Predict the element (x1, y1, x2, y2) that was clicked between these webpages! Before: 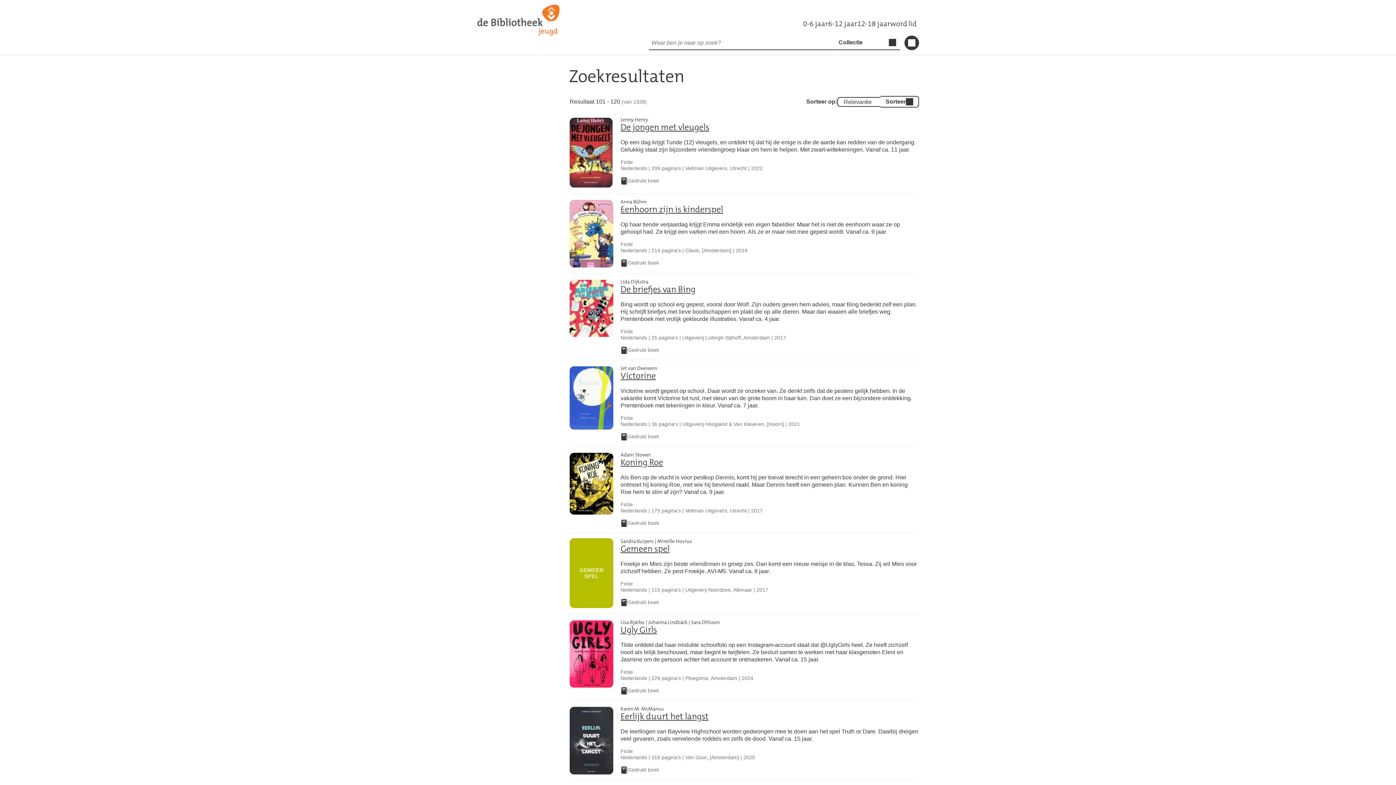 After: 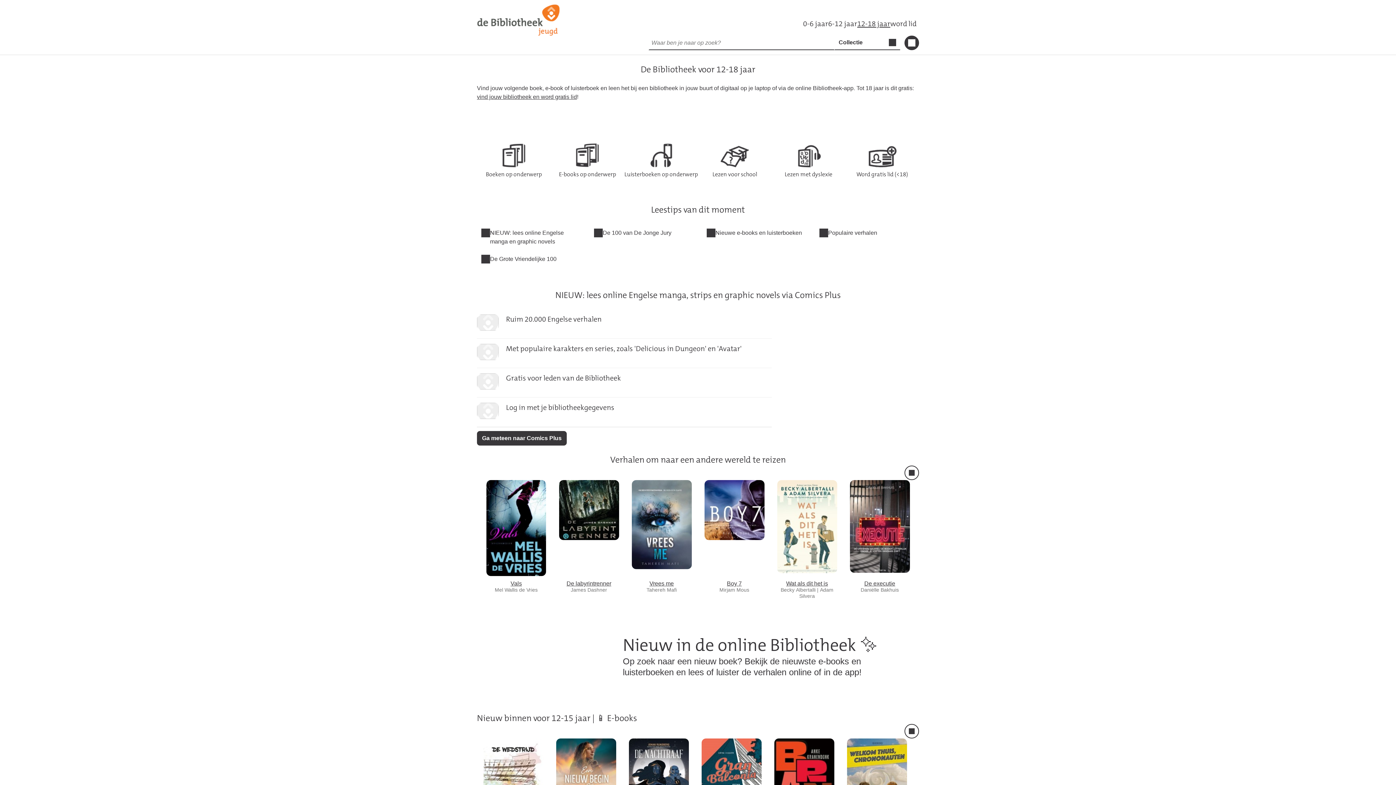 Action: label: 12-18 jaar bbox: (857, 18, 890, 28)